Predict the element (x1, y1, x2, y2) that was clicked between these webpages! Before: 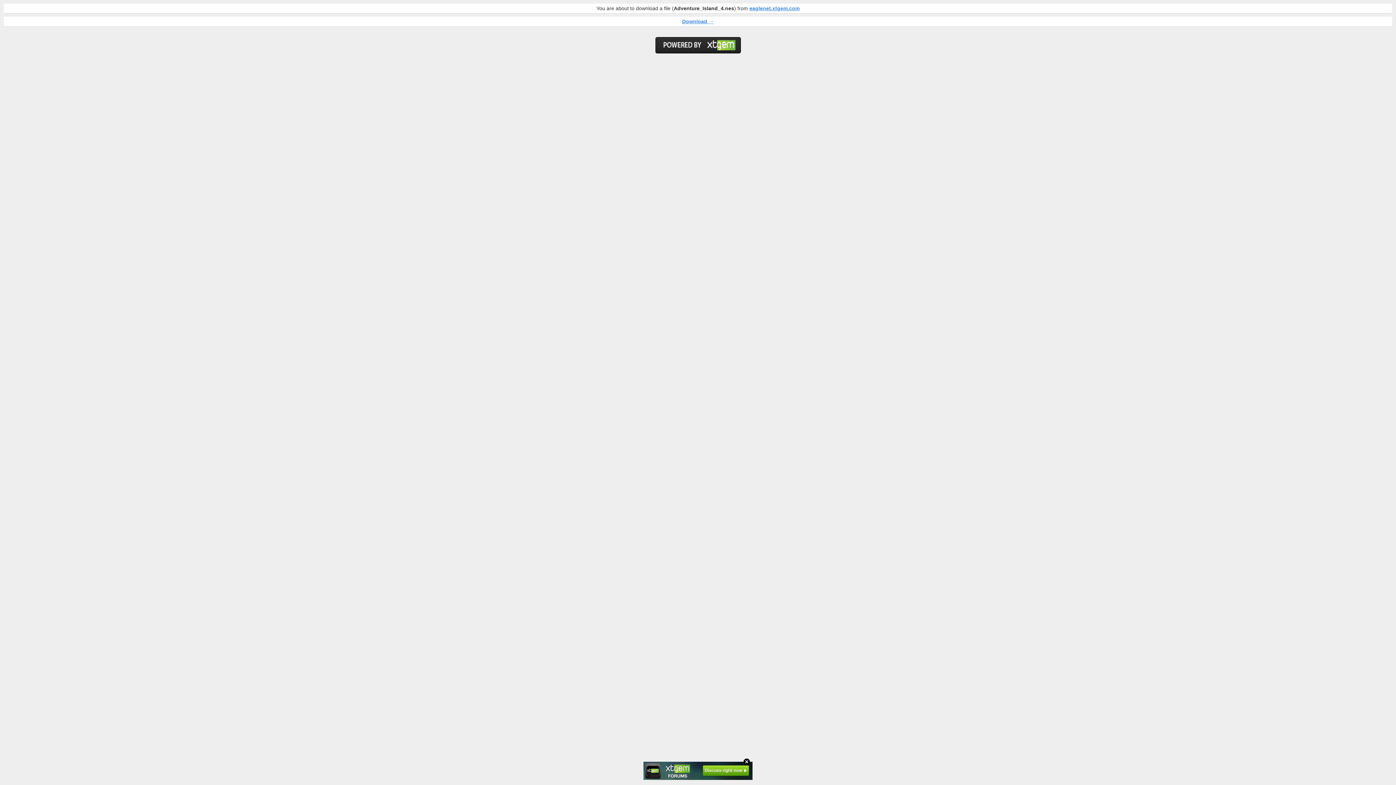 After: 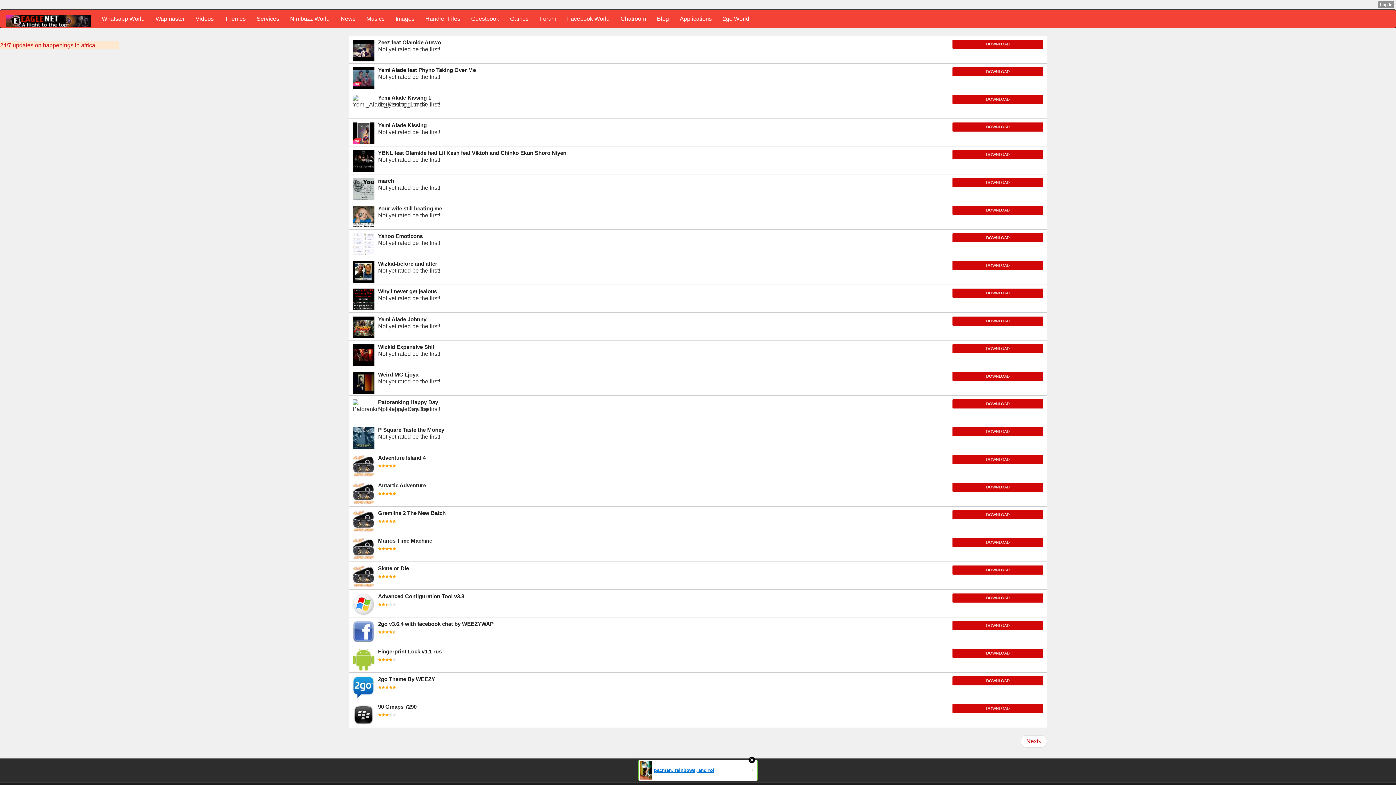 Action: label: eaglenet.xtgem.com bbox: (749, 5, 799, 11)